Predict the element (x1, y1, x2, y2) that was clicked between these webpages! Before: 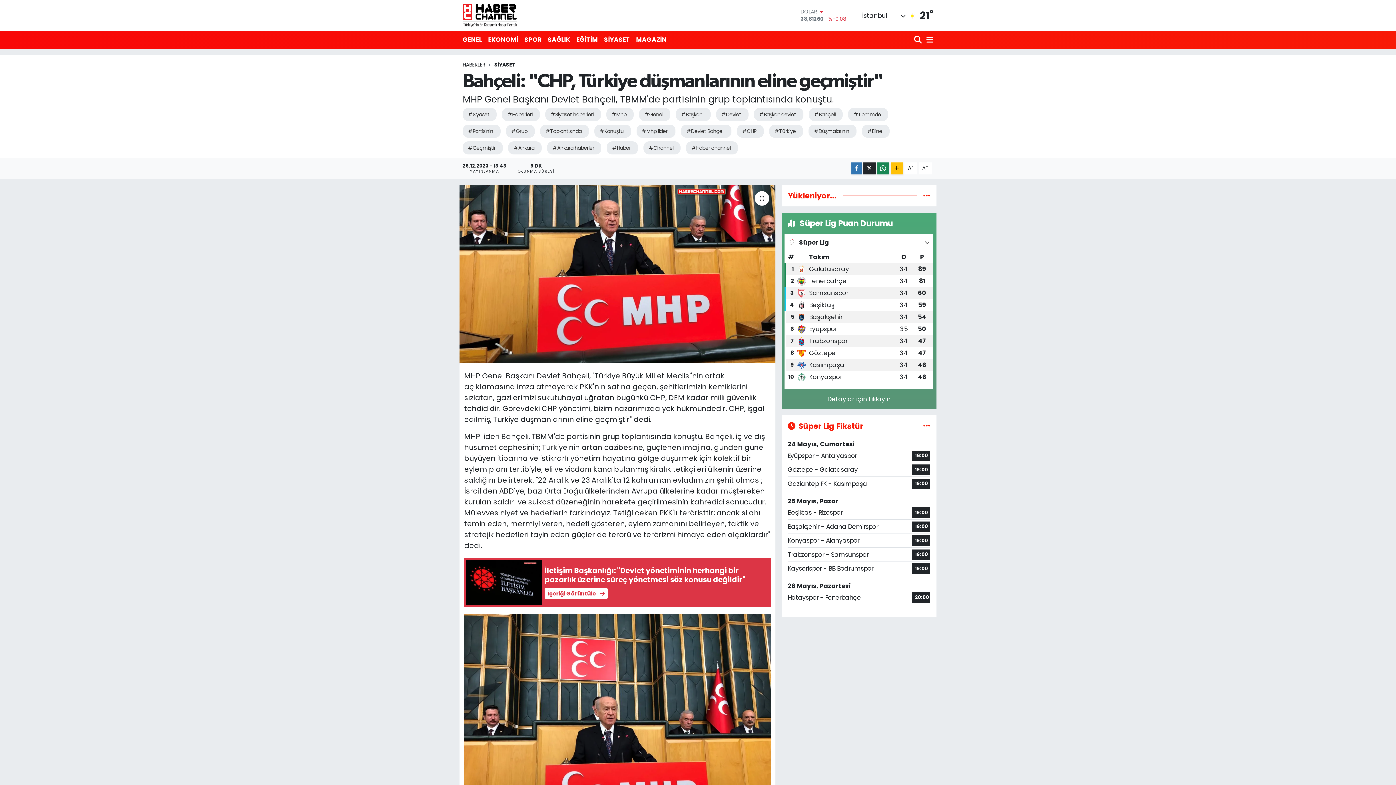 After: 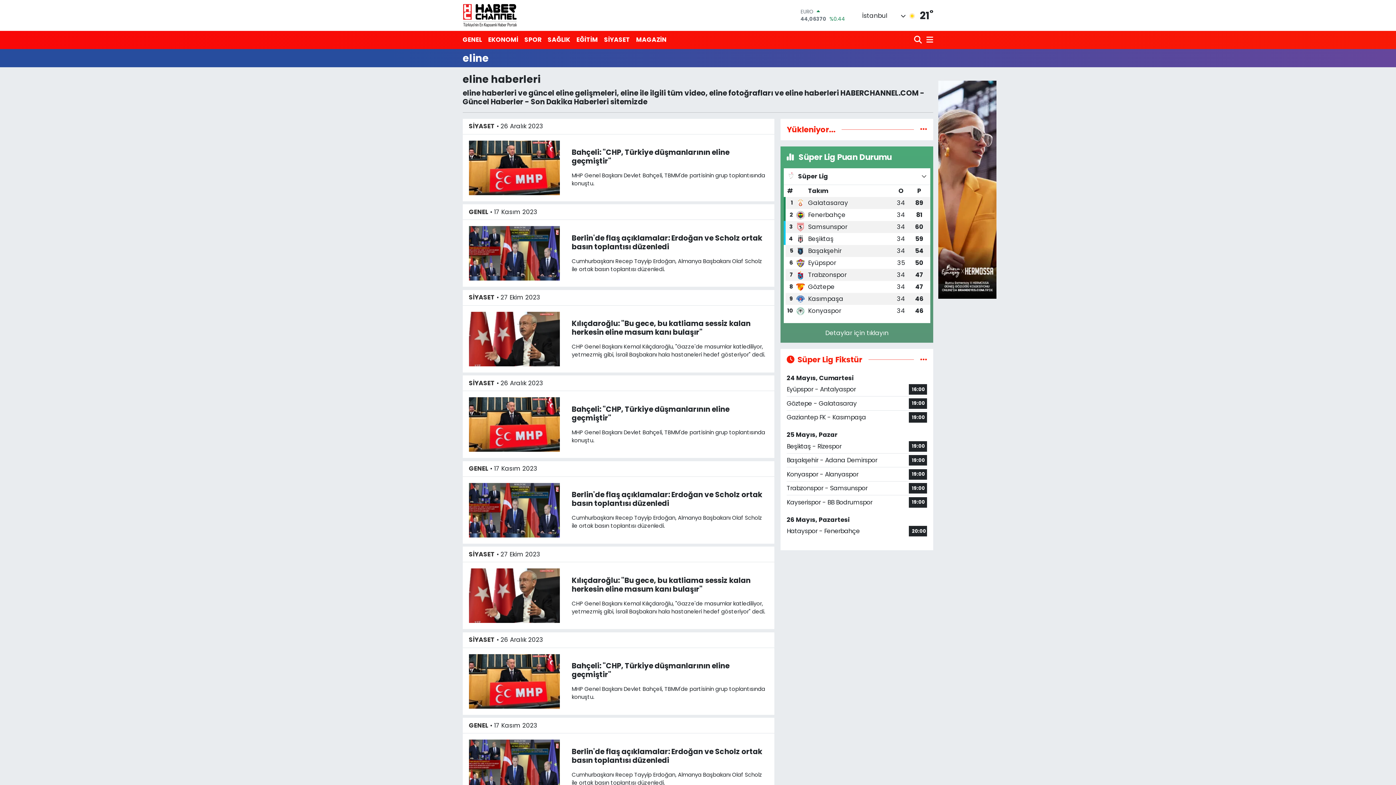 Action: bbox: (862, 124, 889, 137) label: #Eline